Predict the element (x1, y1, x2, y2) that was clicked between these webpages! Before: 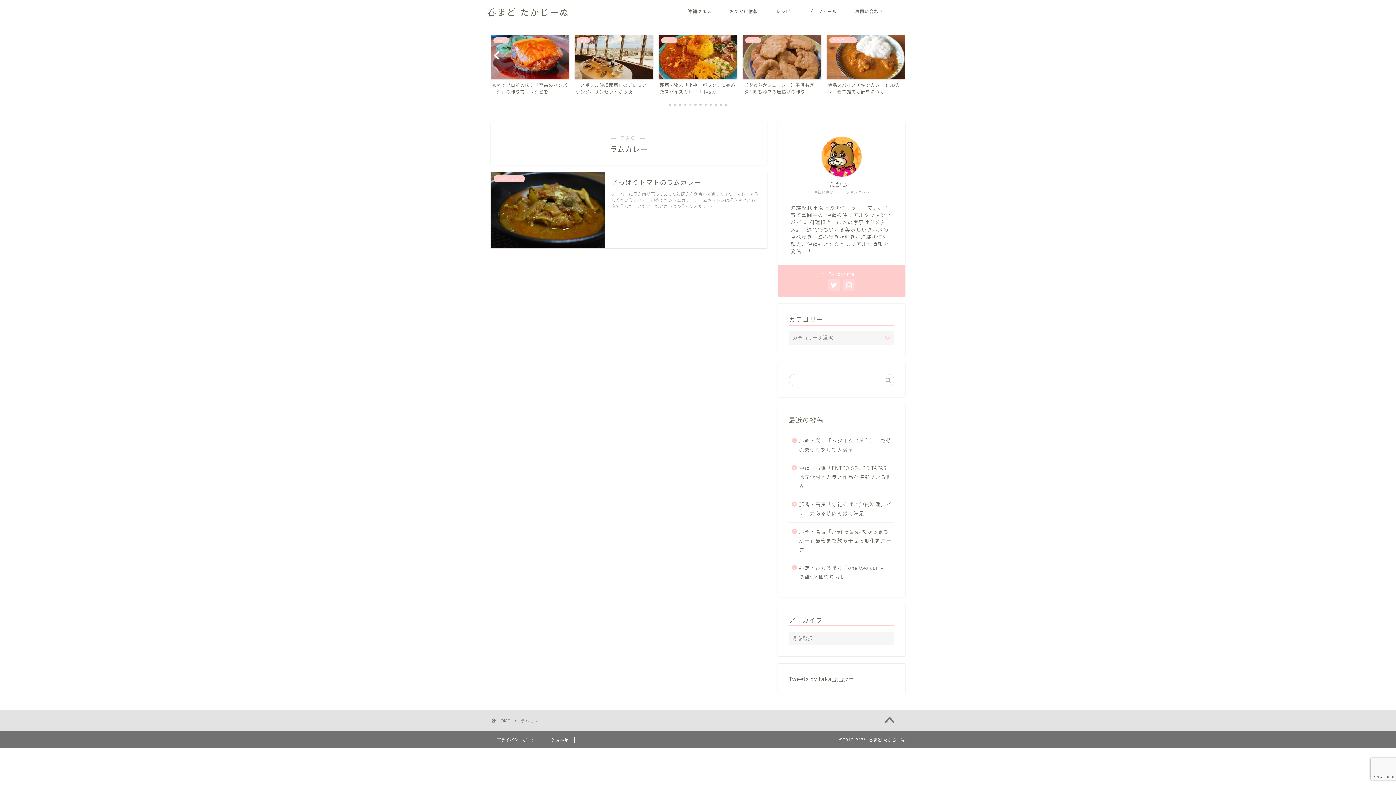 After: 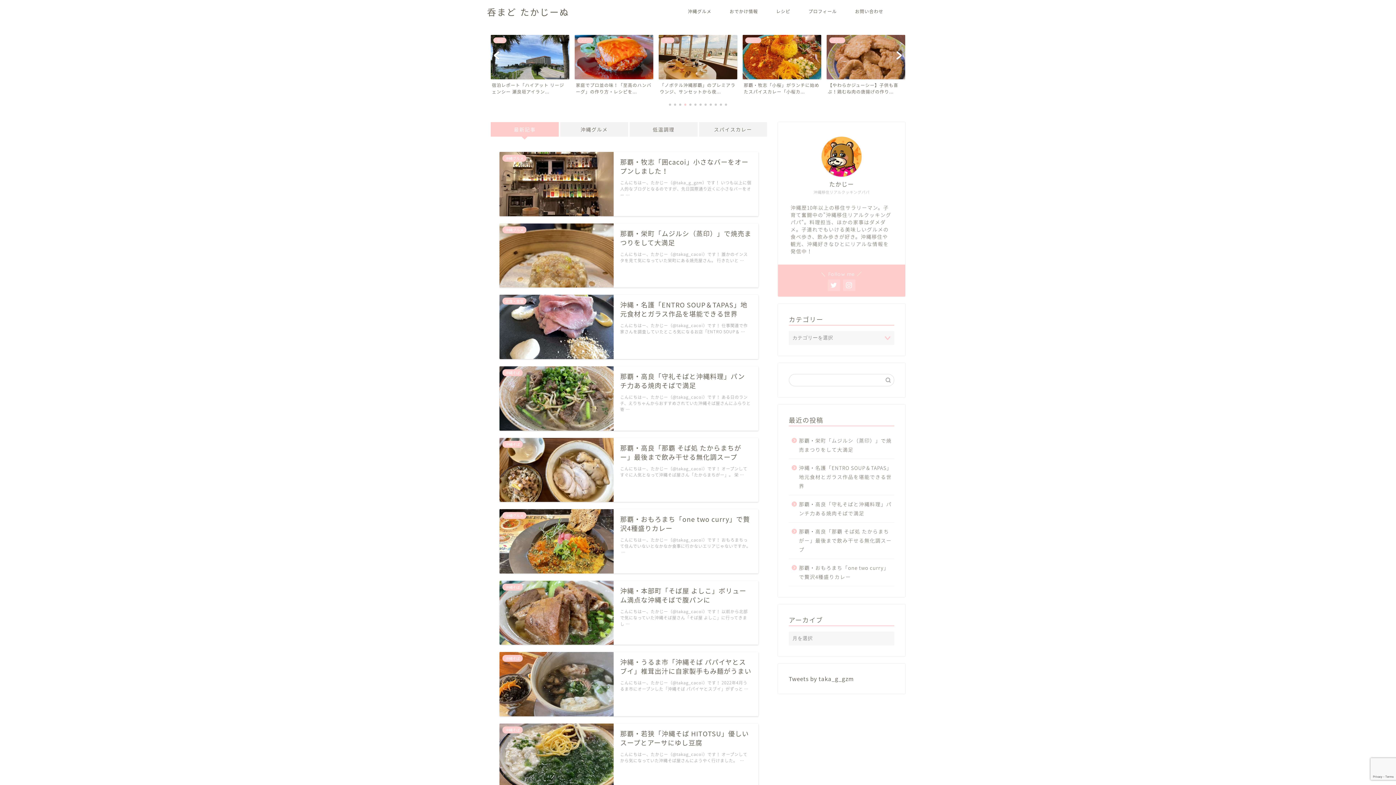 Action: bbox: (491, 717, 510, 724) label: HOME